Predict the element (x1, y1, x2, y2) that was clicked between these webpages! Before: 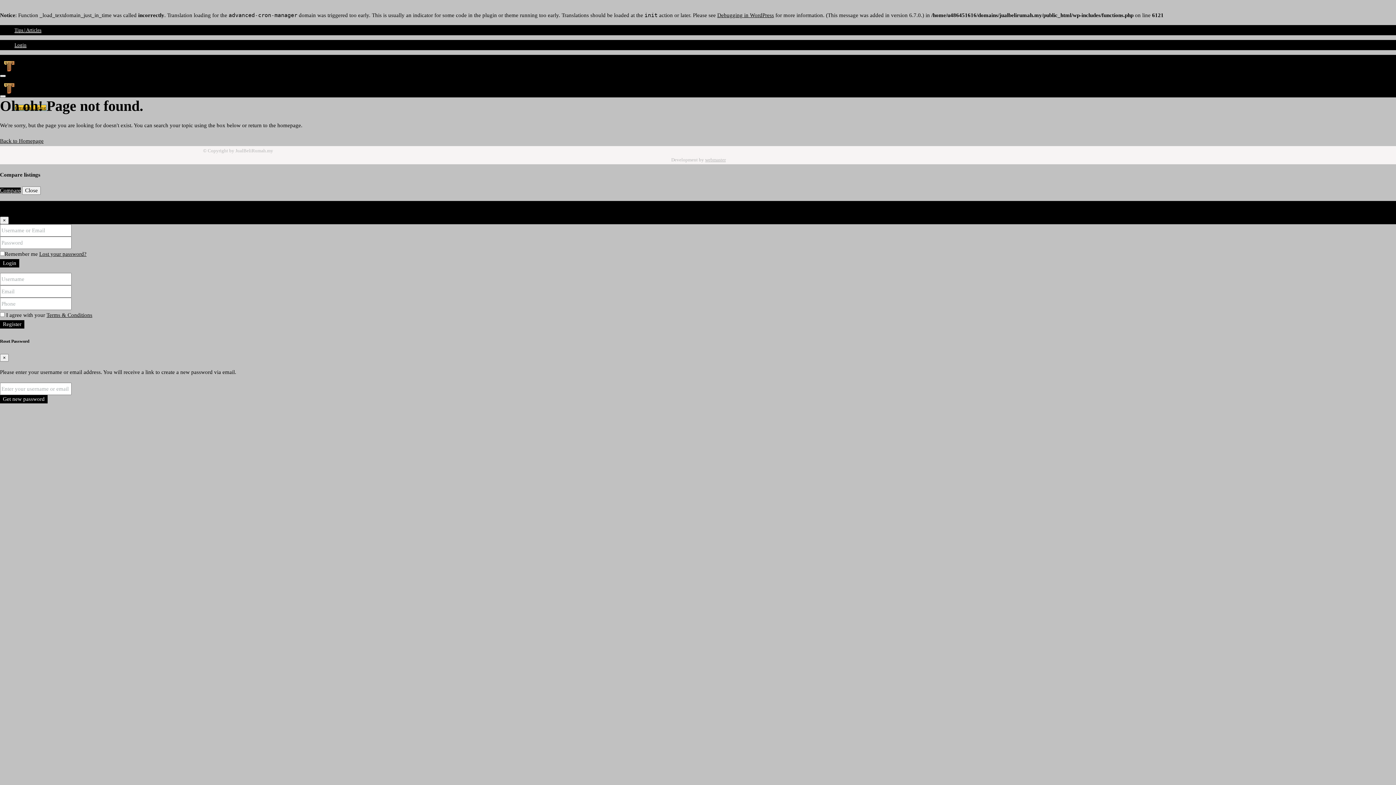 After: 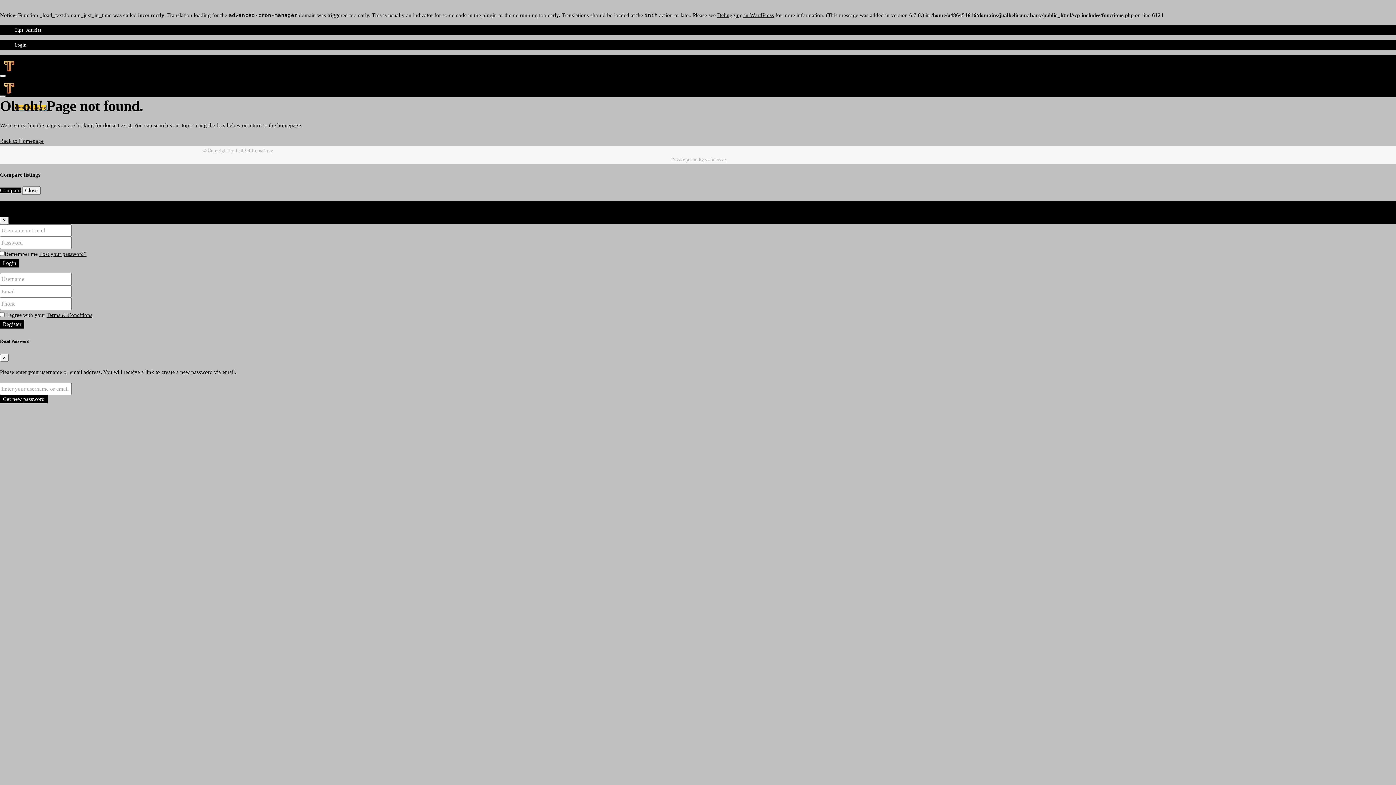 Action: bbox: (0, 95, 5, 97)